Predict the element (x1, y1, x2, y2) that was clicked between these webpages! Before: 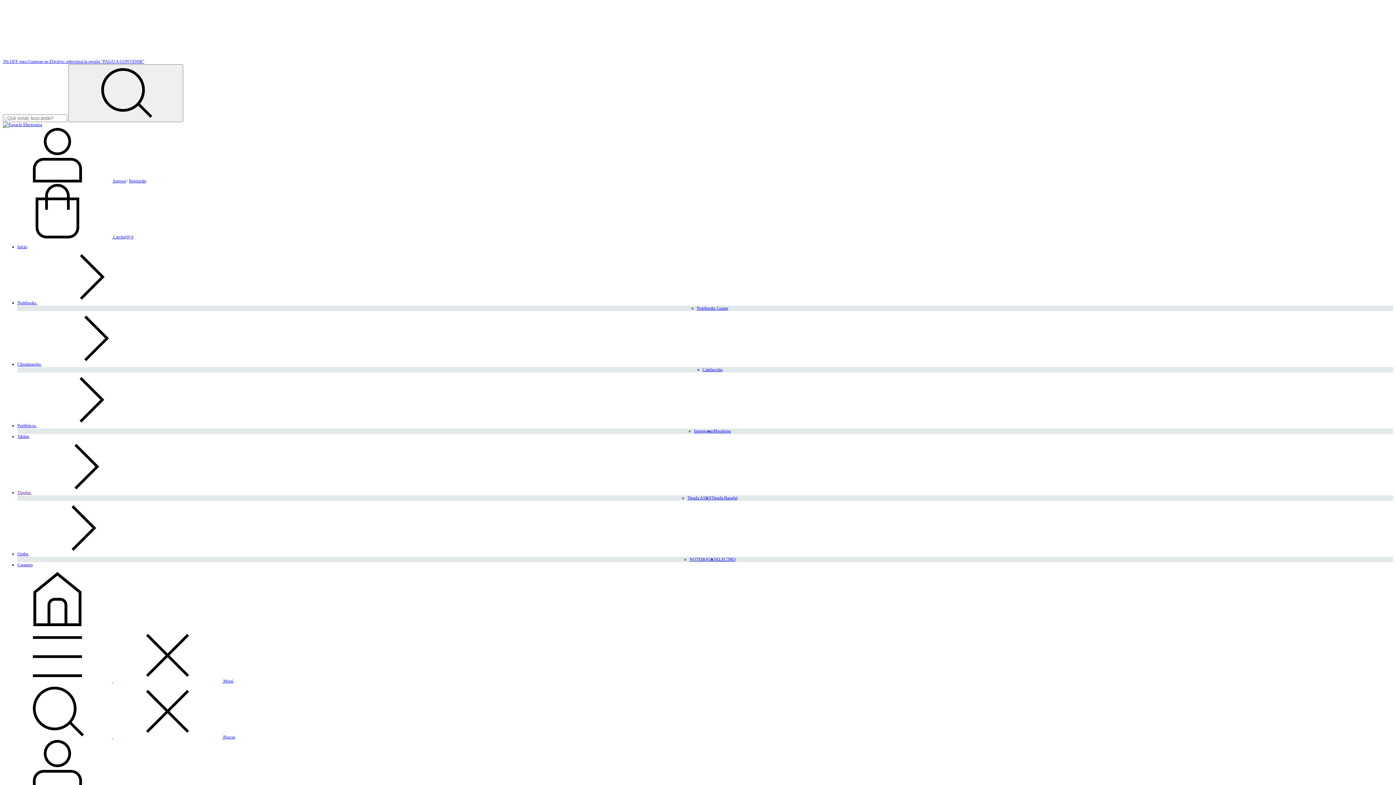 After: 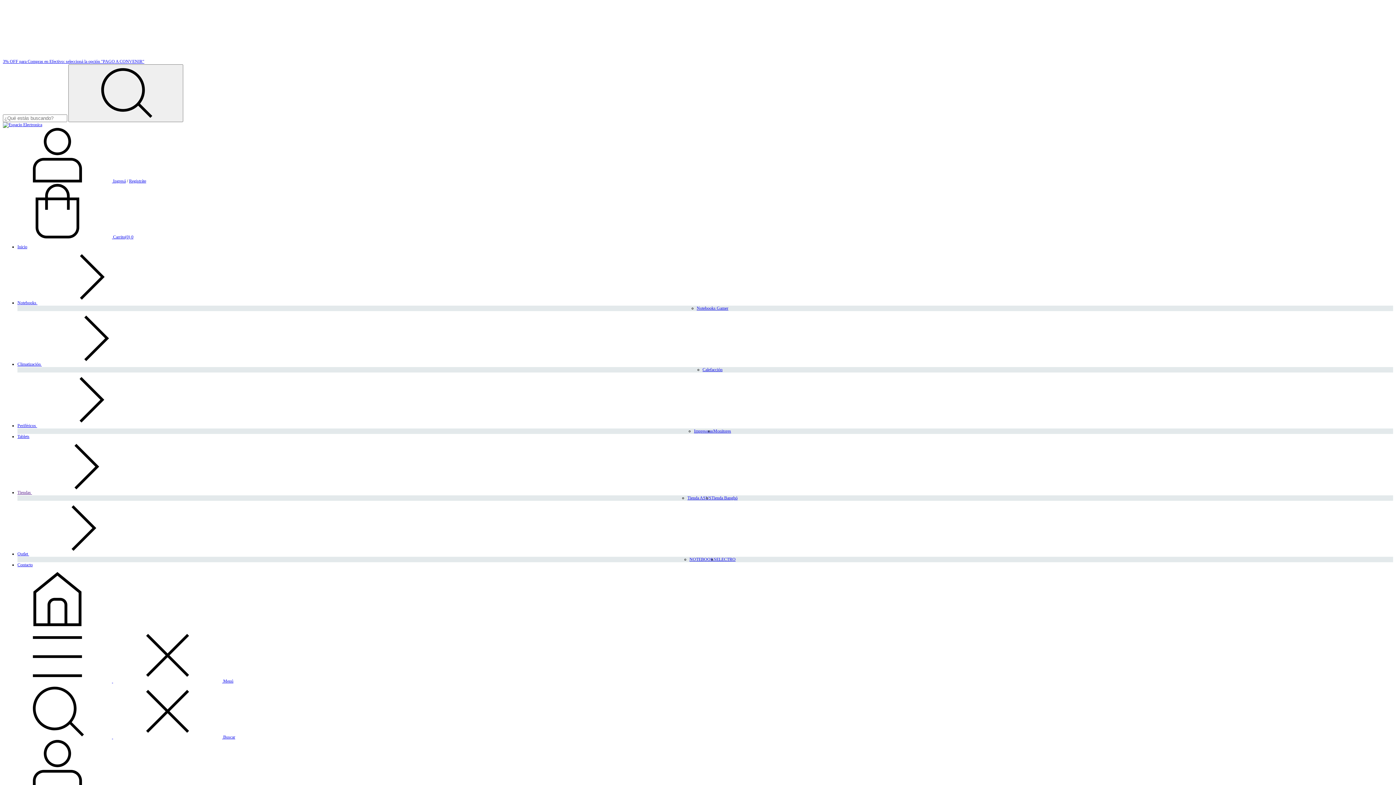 Action: bbox: (68, 64, 183, 122) label: Buscar